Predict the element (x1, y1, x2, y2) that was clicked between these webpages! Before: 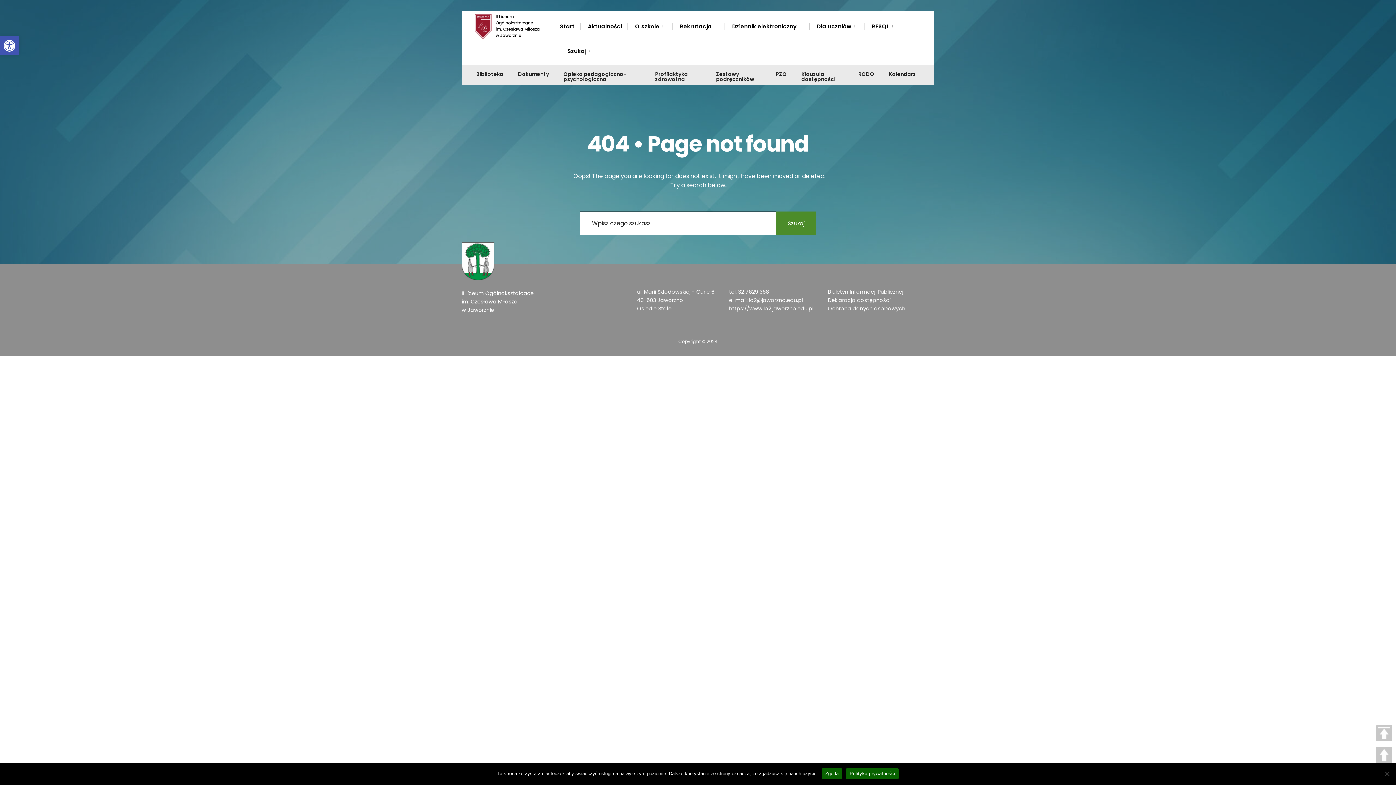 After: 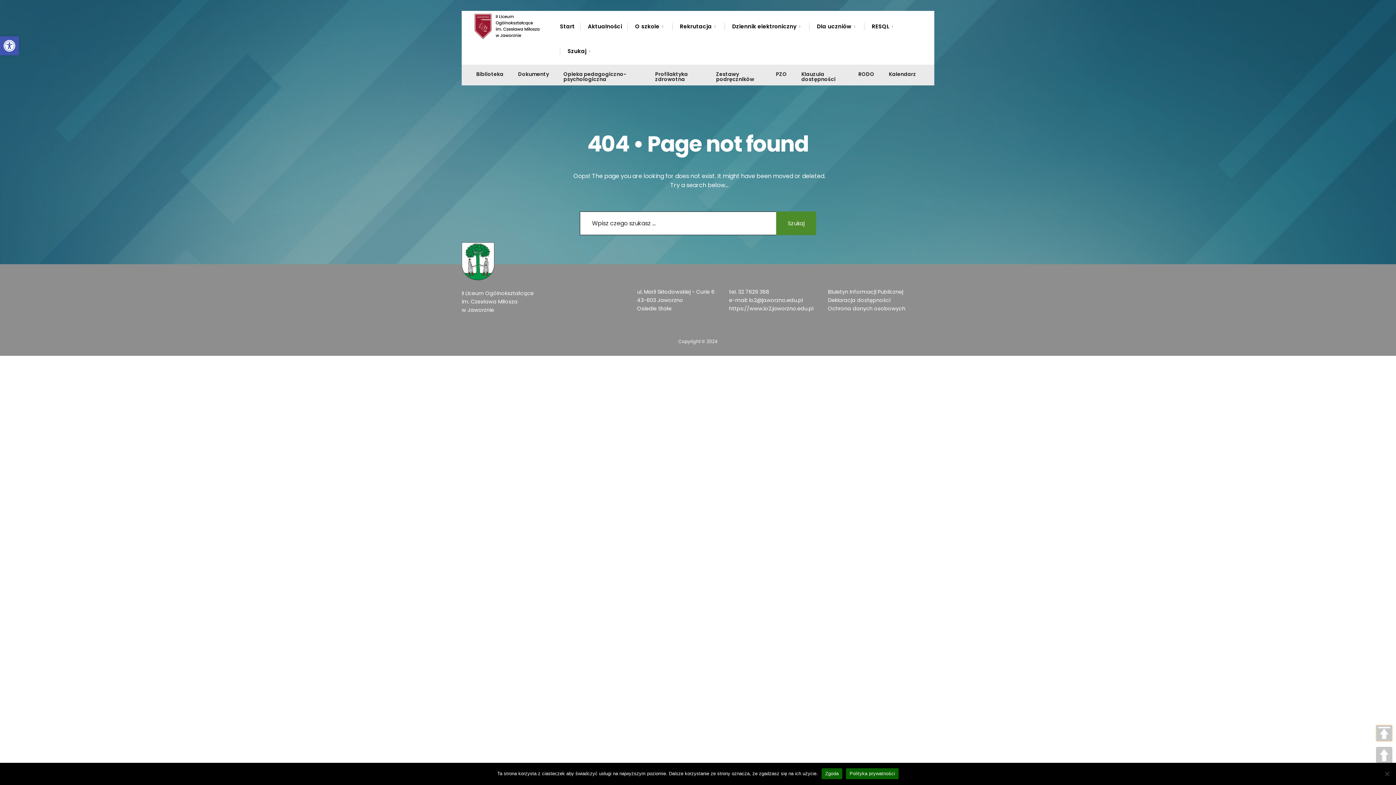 Action: bbox: (1376, 725, 1392, 741) label: TOP